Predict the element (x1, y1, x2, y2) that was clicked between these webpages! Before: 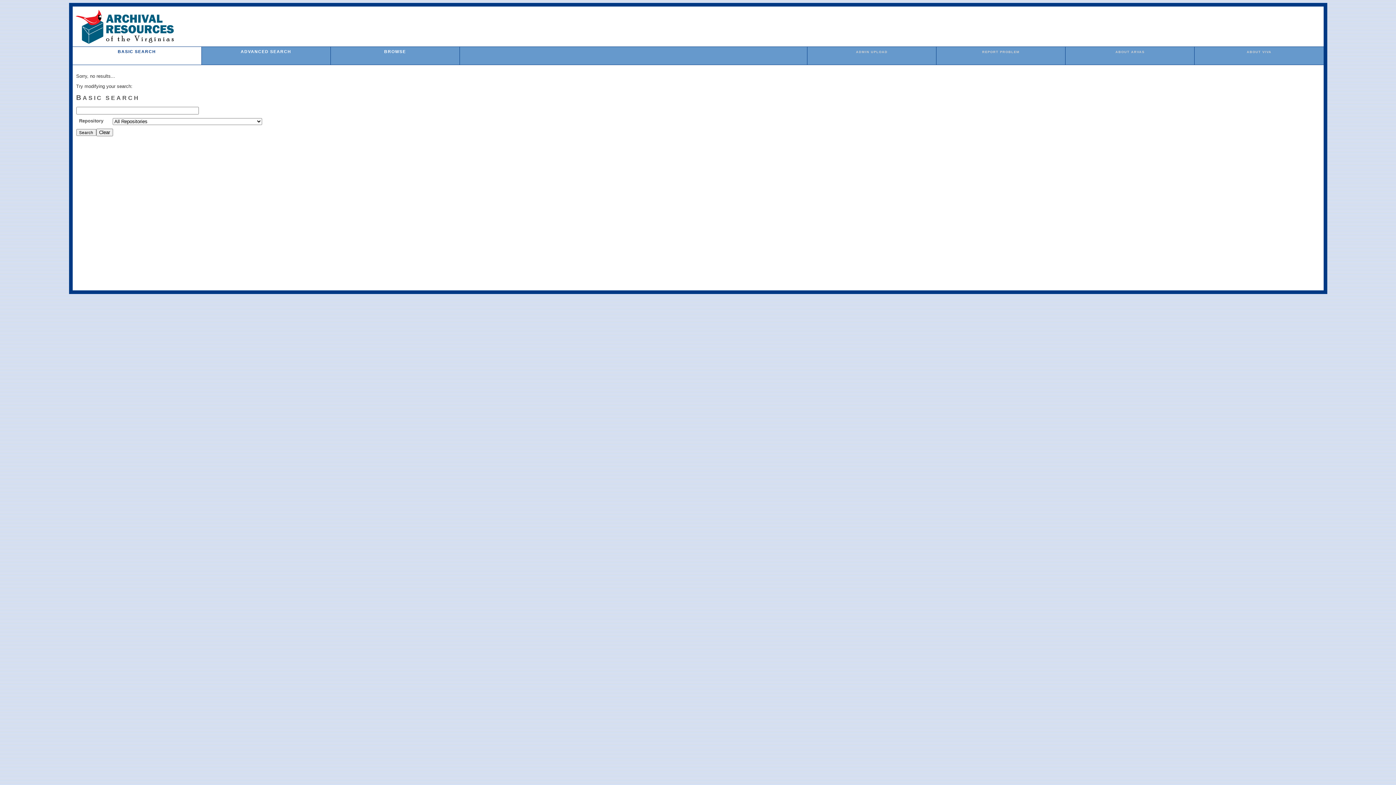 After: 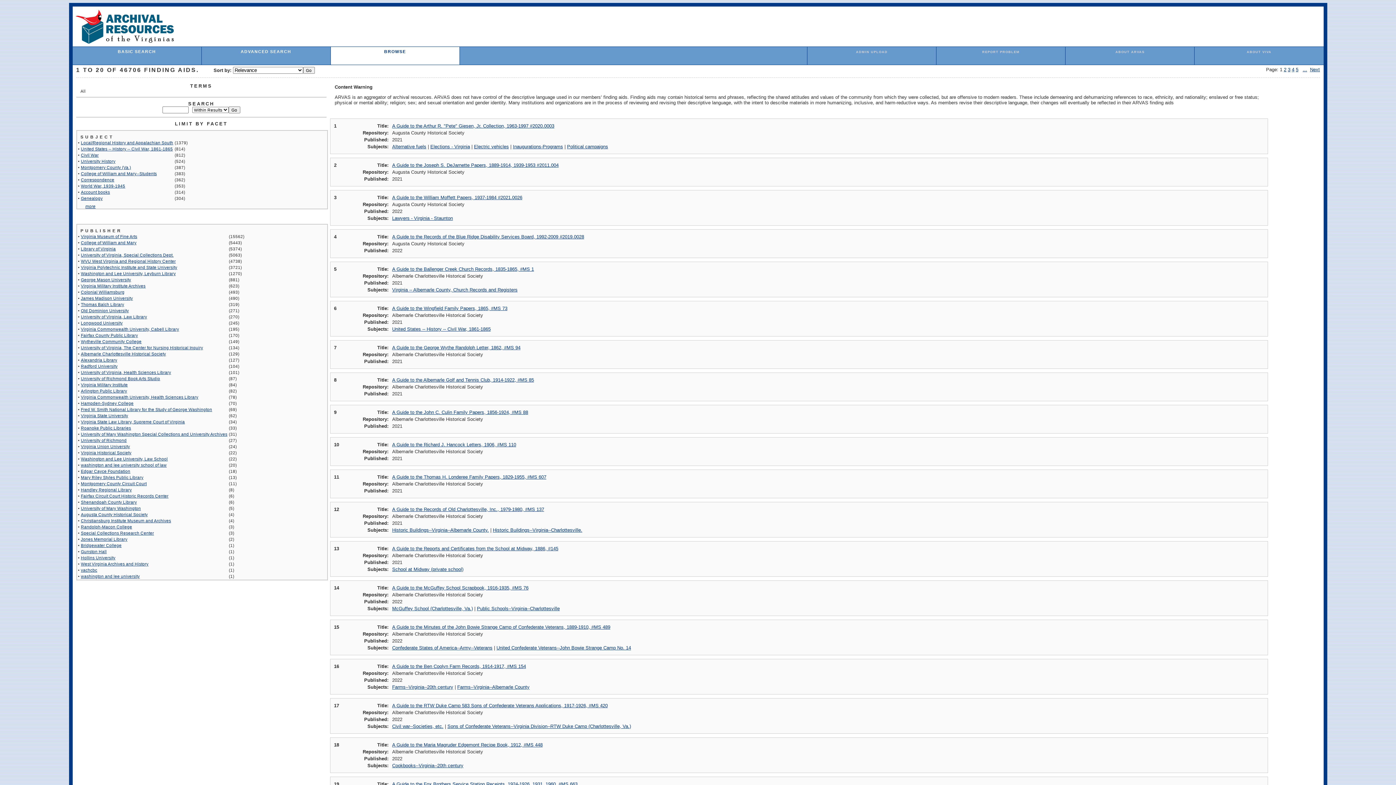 Action: label: BROWSE bbox: (384, 49, 406, 53)